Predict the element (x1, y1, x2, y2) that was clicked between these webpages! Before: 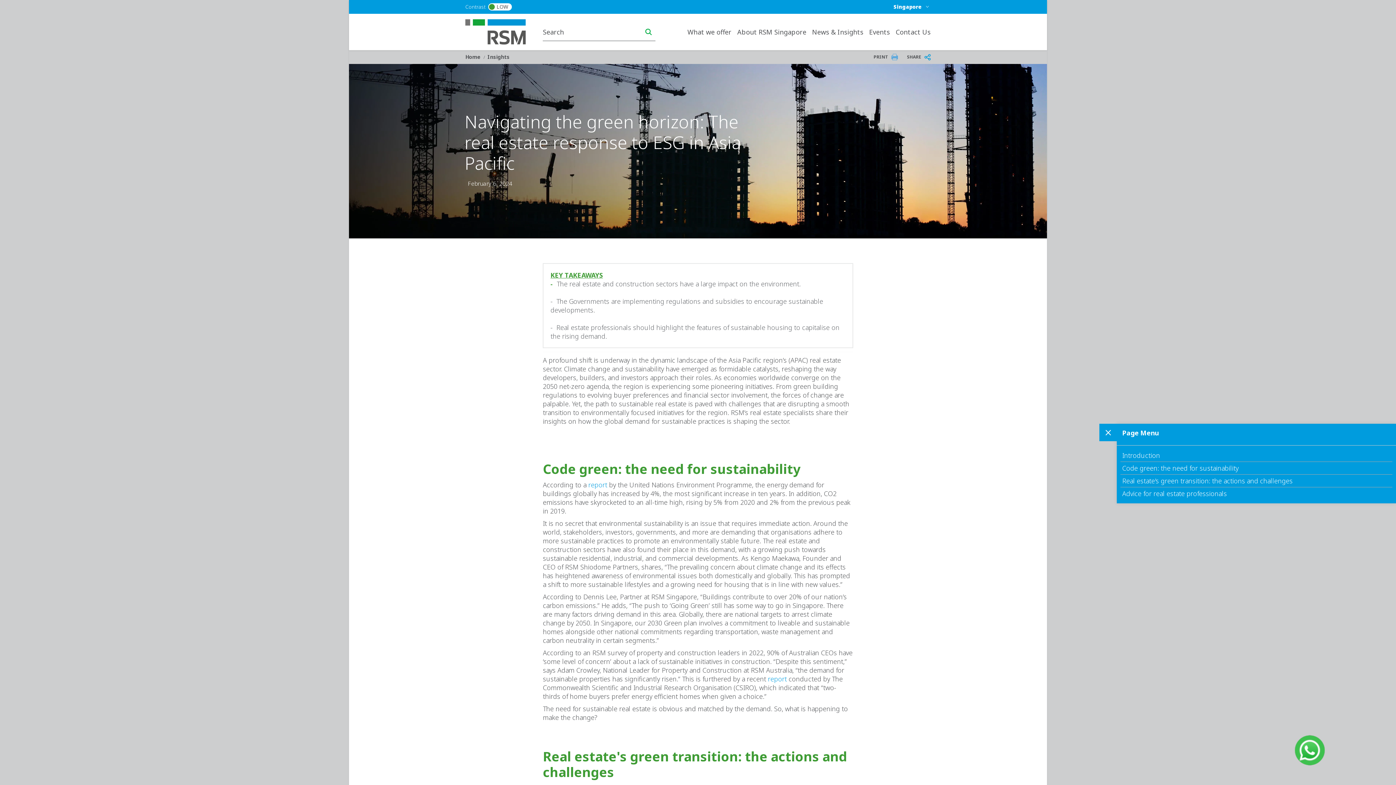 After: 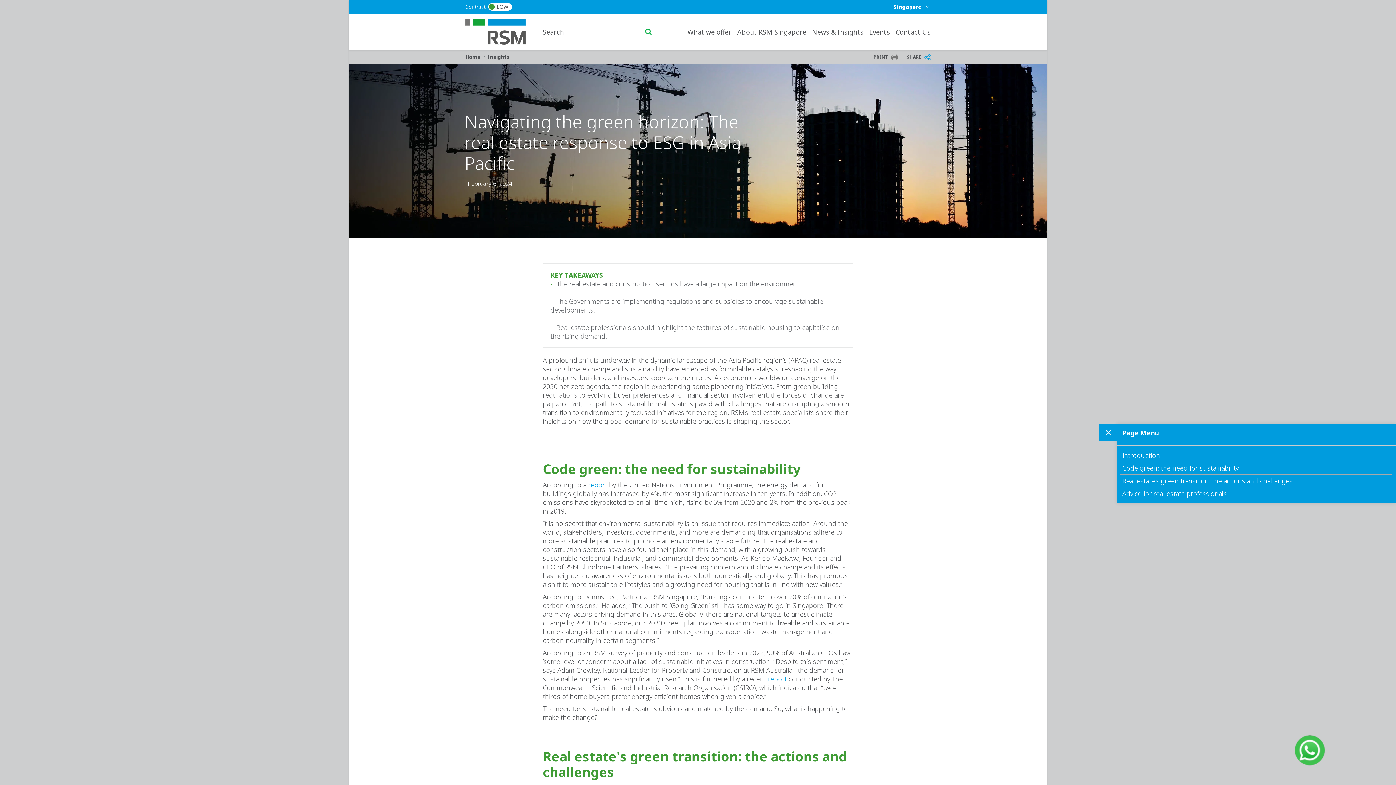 Action: bbox: (873, 53, 898, 60) label: PRINT